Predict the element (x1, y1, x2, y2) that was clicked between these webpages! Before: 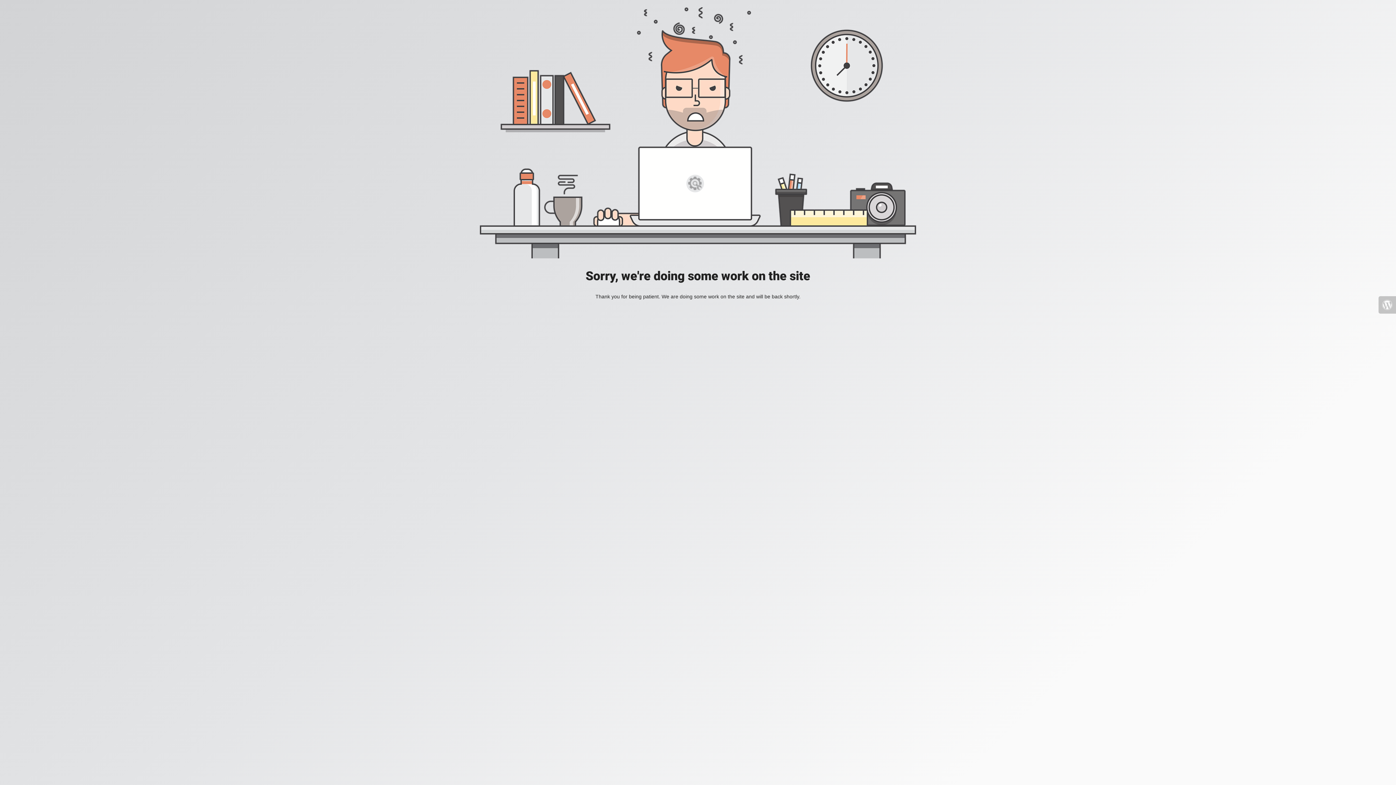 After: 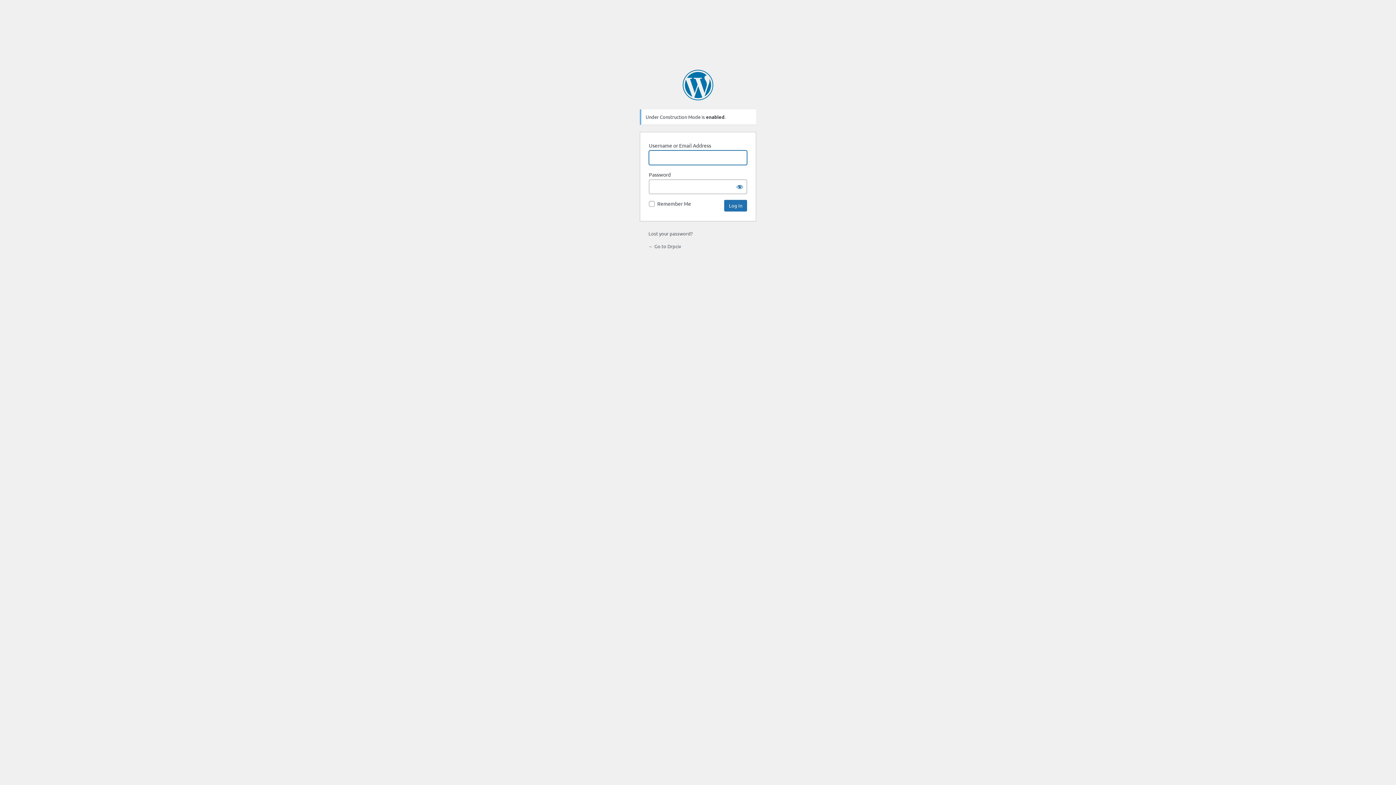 Action: bbox: (1378, 296, 1396, 313)